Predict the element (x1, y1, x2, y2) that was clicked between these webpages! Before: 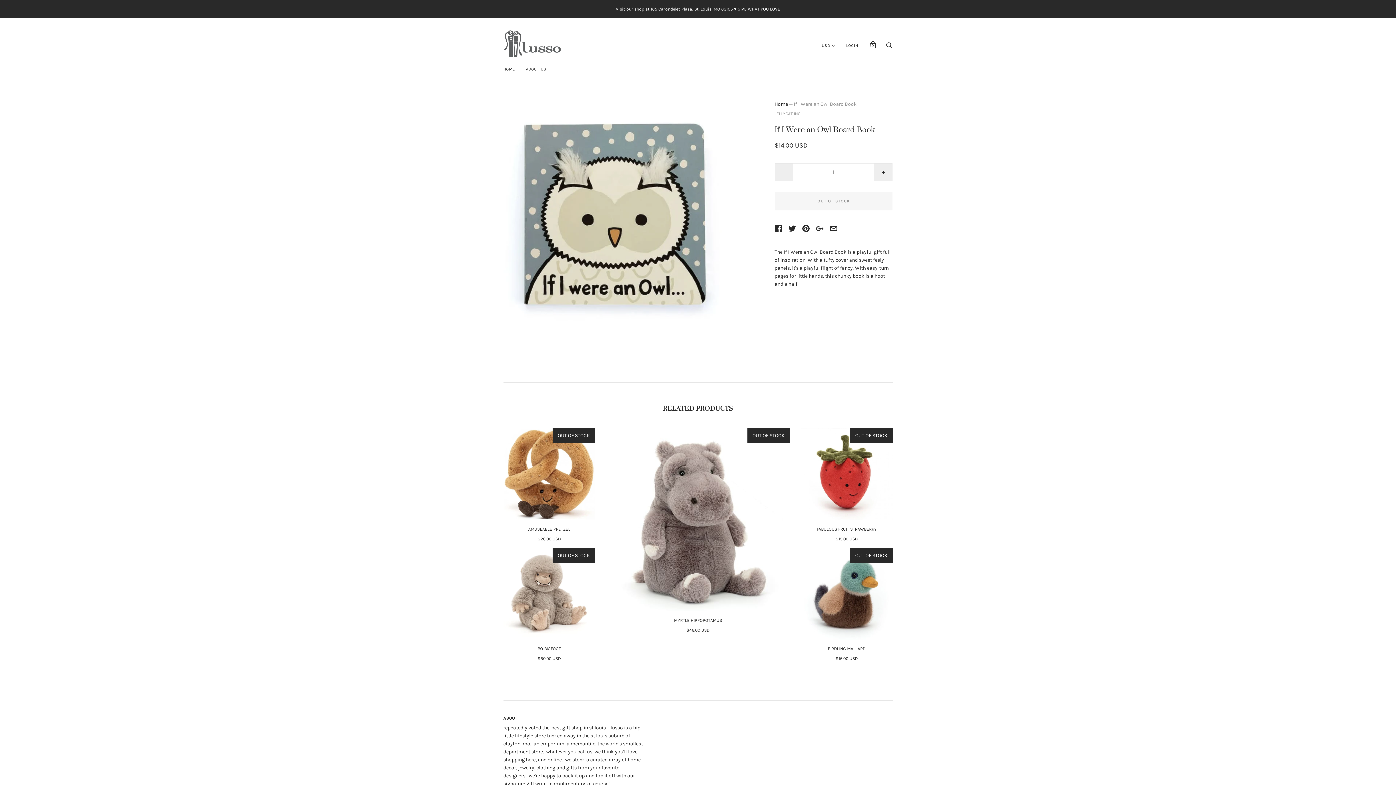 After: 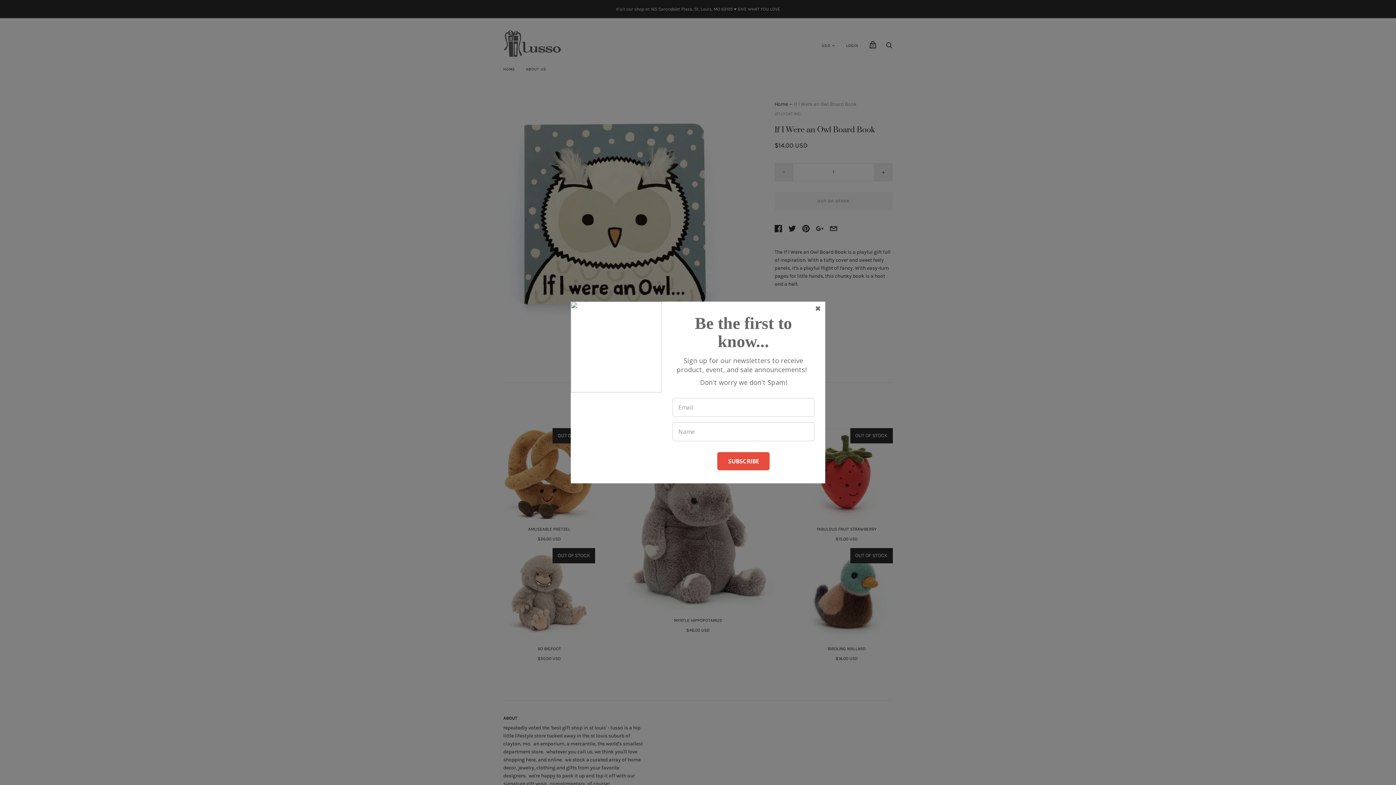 Action: bbox: (788, 224, 795, 232)